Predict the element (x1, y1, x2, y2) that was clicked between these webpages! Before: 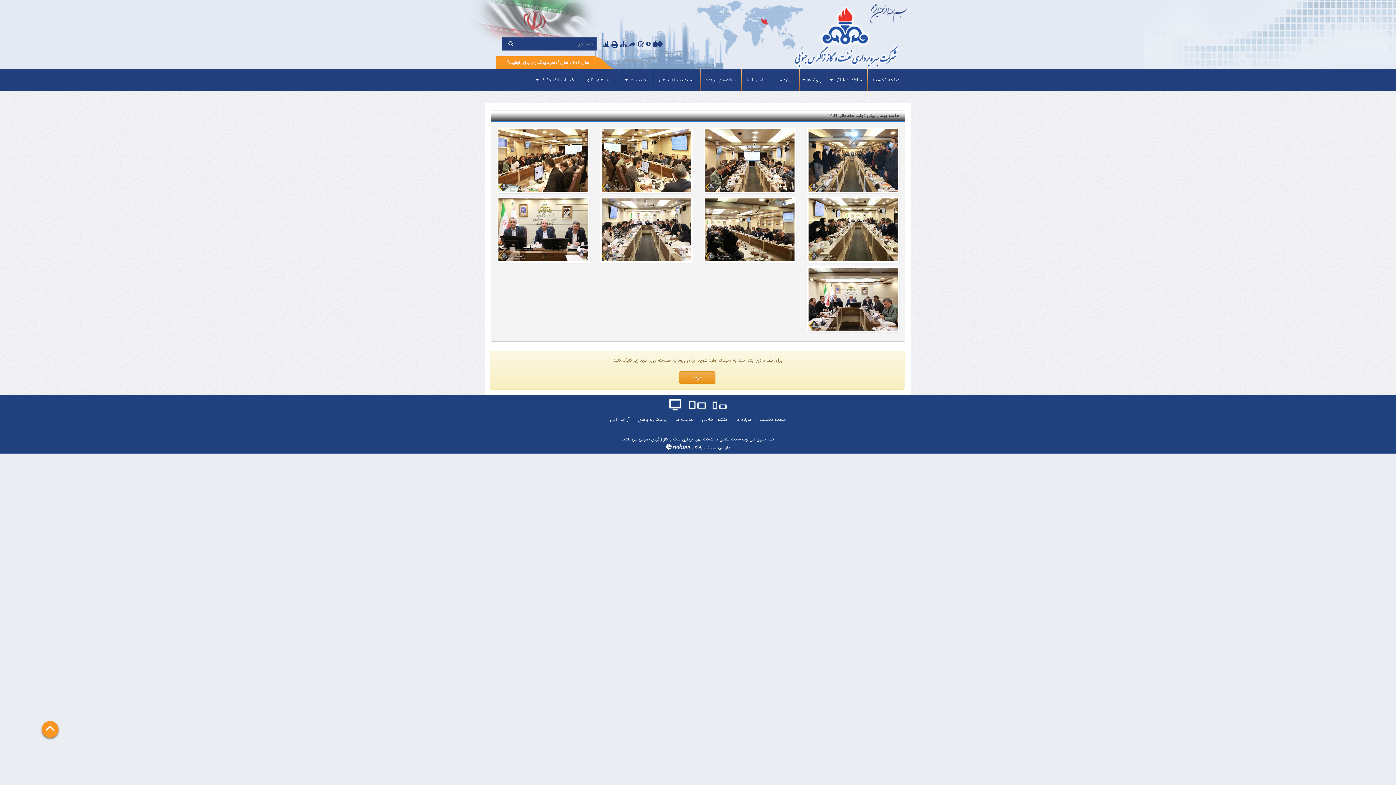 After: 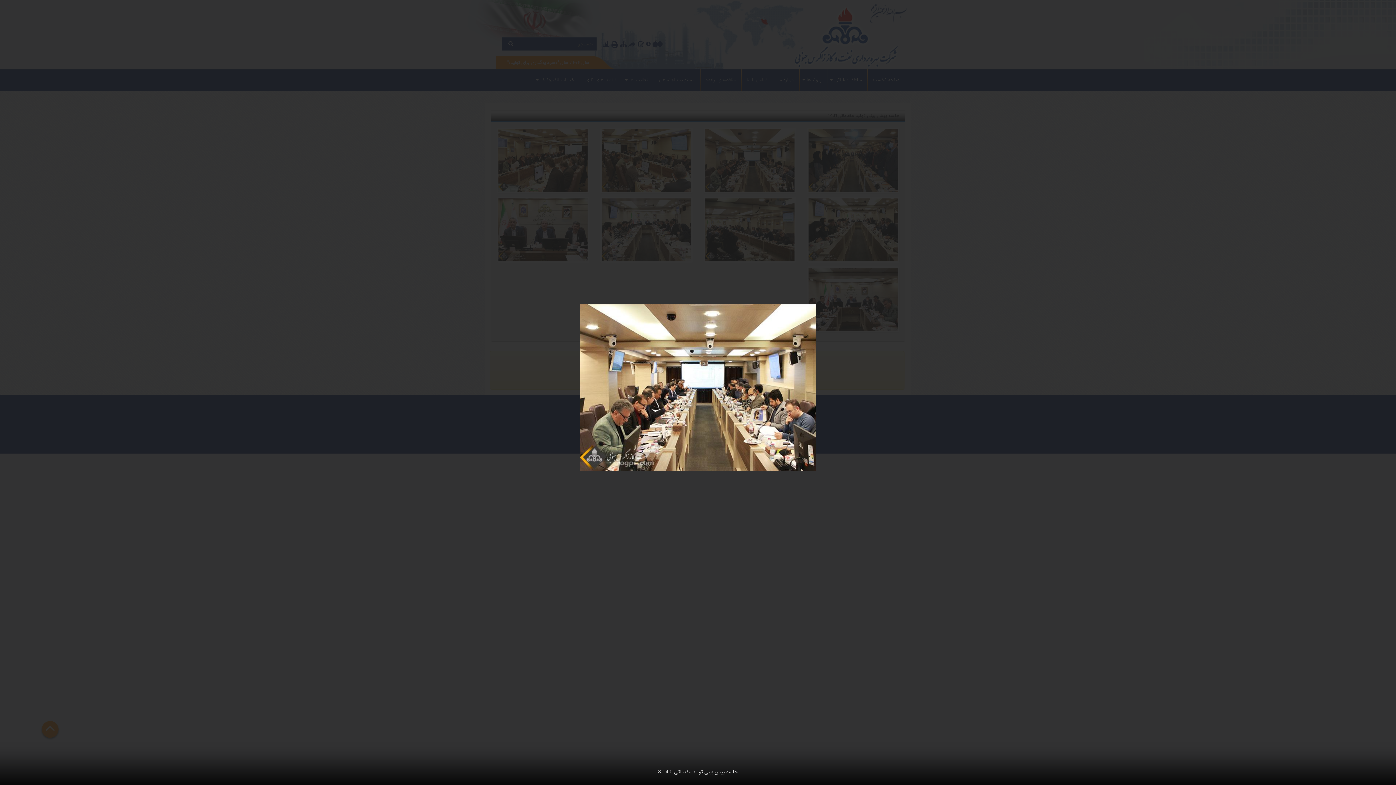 Action: bbox: (703, 127, 796, 193)